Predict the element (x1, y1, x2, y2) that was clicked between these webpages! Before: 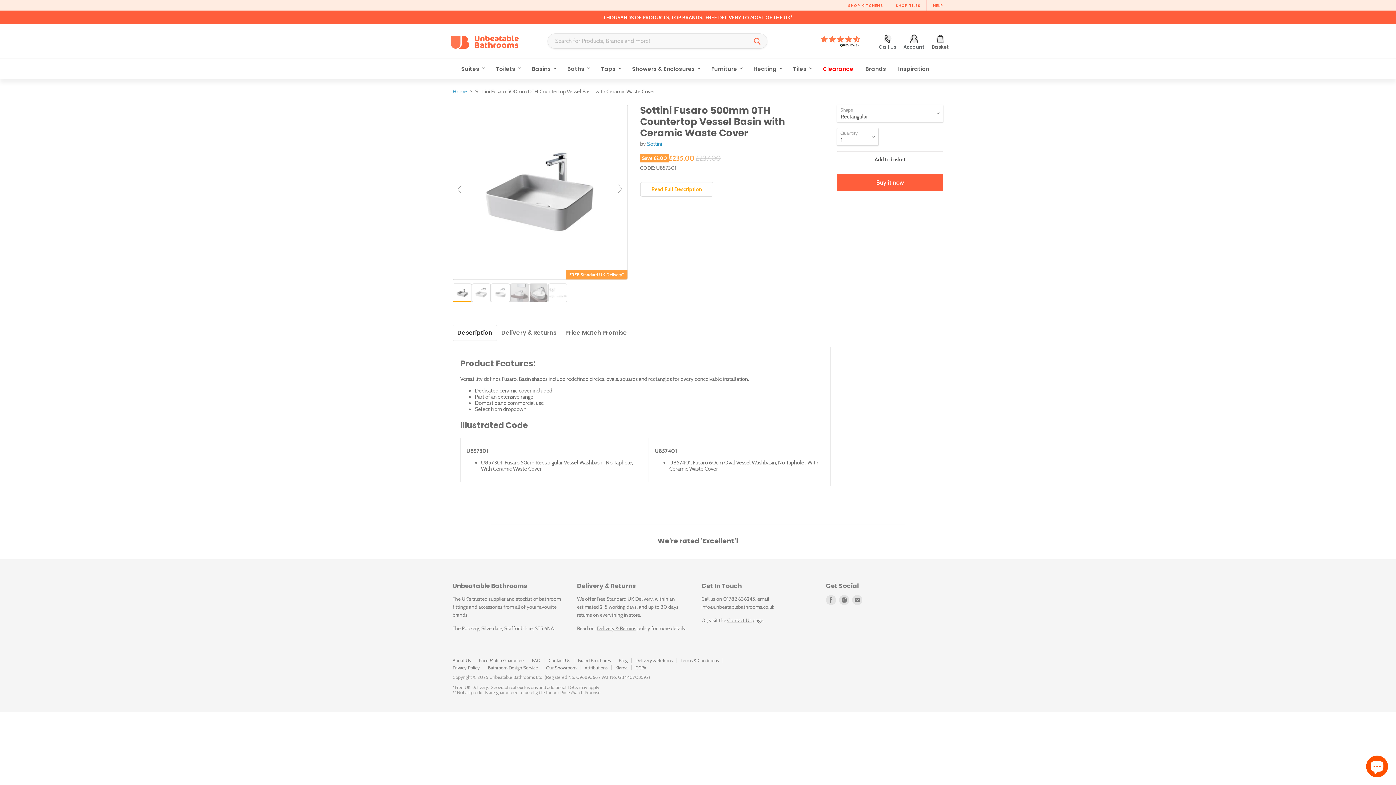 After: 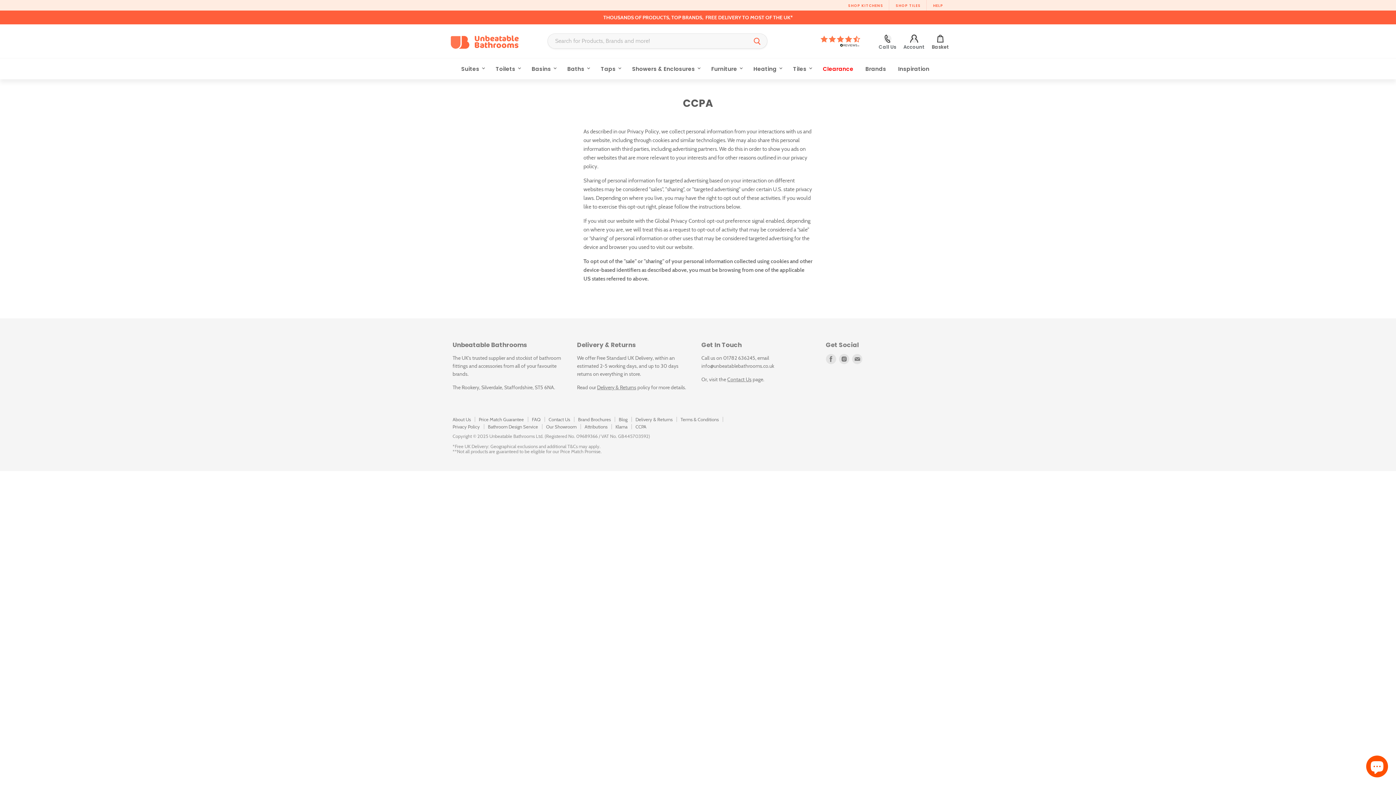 Action: label: CCPA bbox: (635, 665, 646, 670)